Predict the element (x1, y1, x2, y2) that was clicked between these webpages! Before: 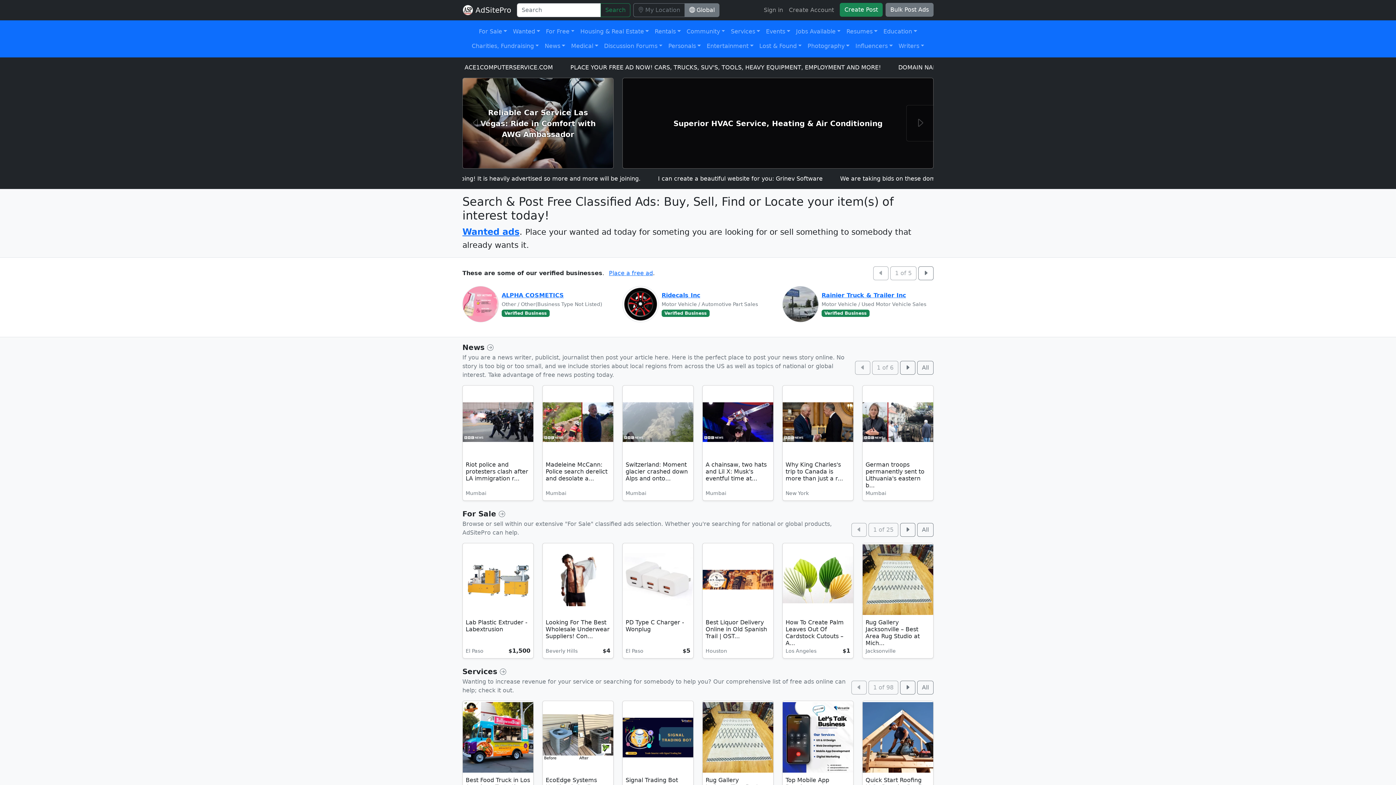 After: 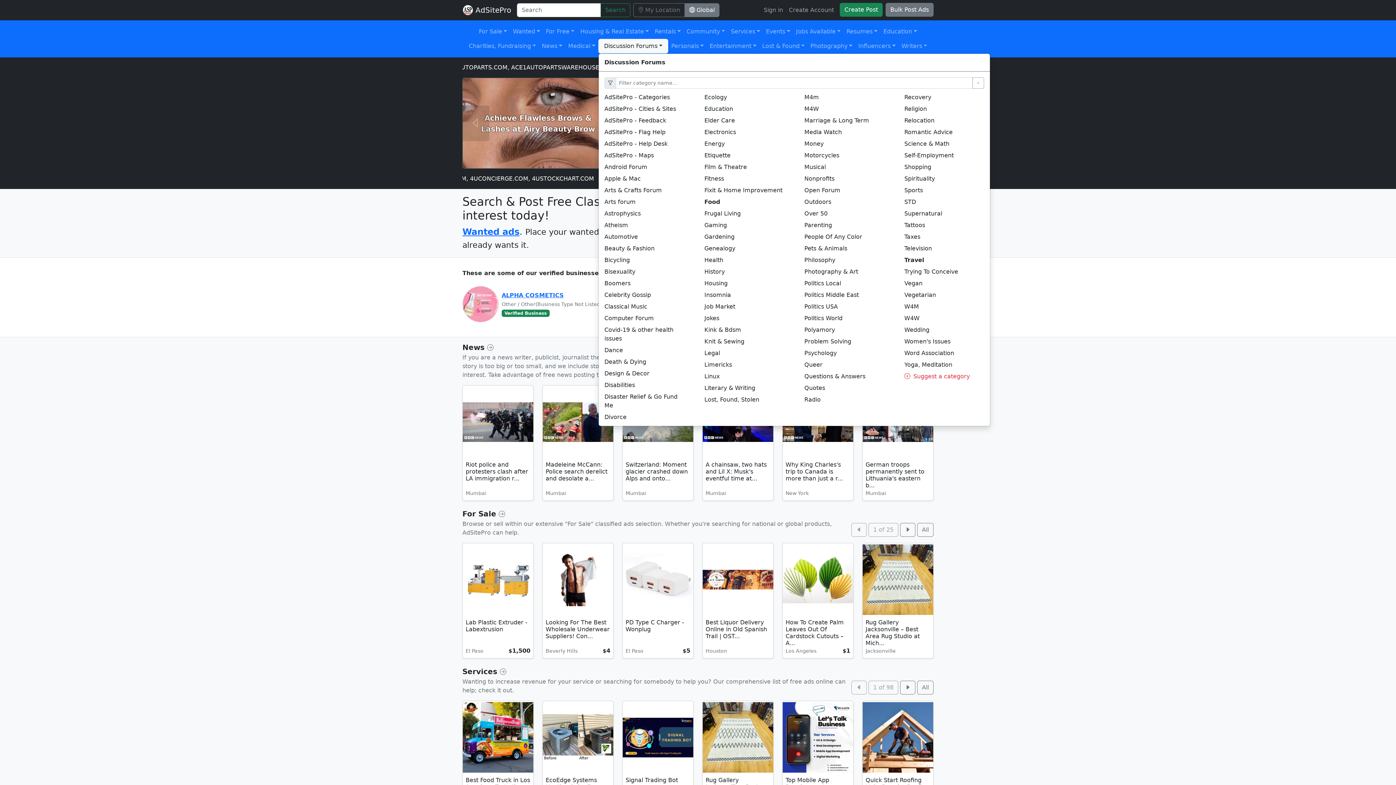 Action: bbox: (601, 38, 665, 53) label: Discussion Forums